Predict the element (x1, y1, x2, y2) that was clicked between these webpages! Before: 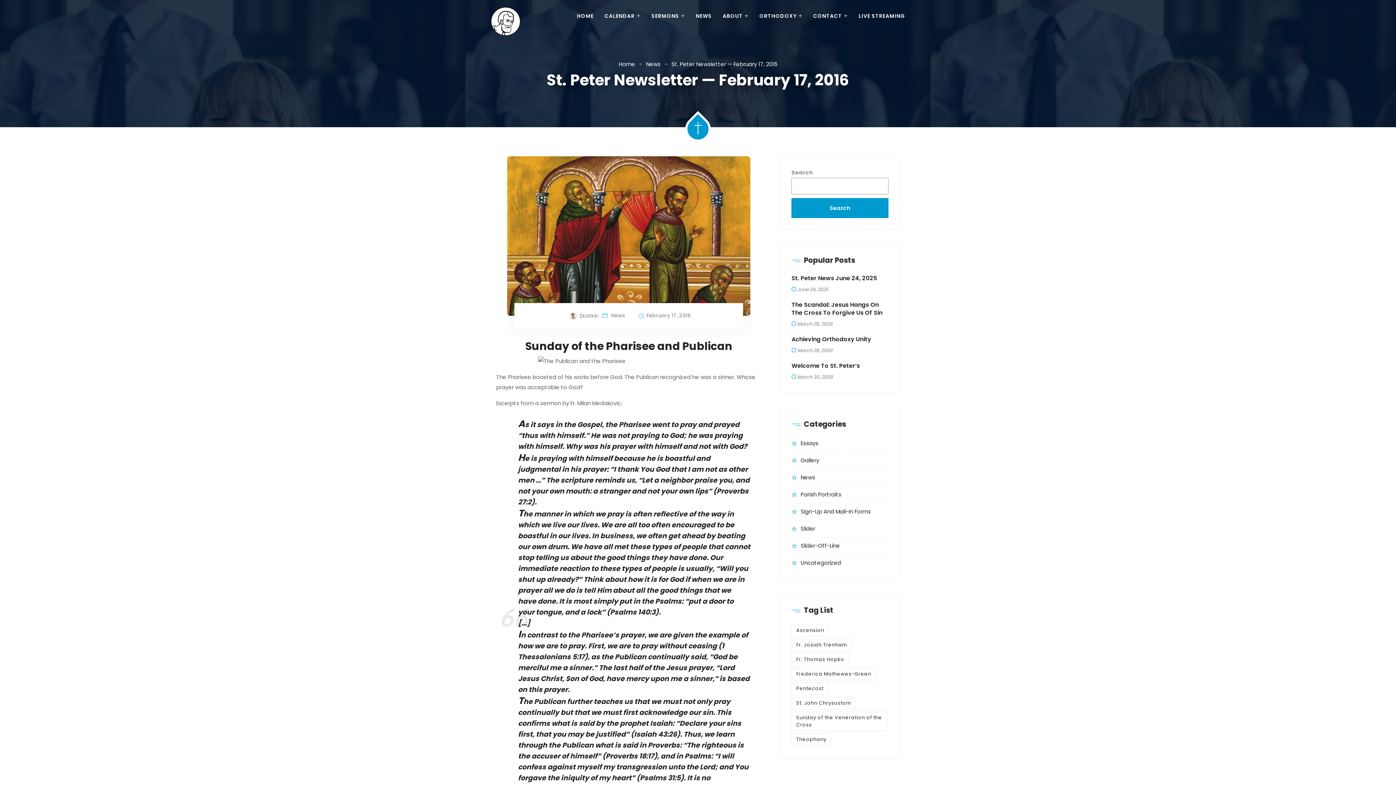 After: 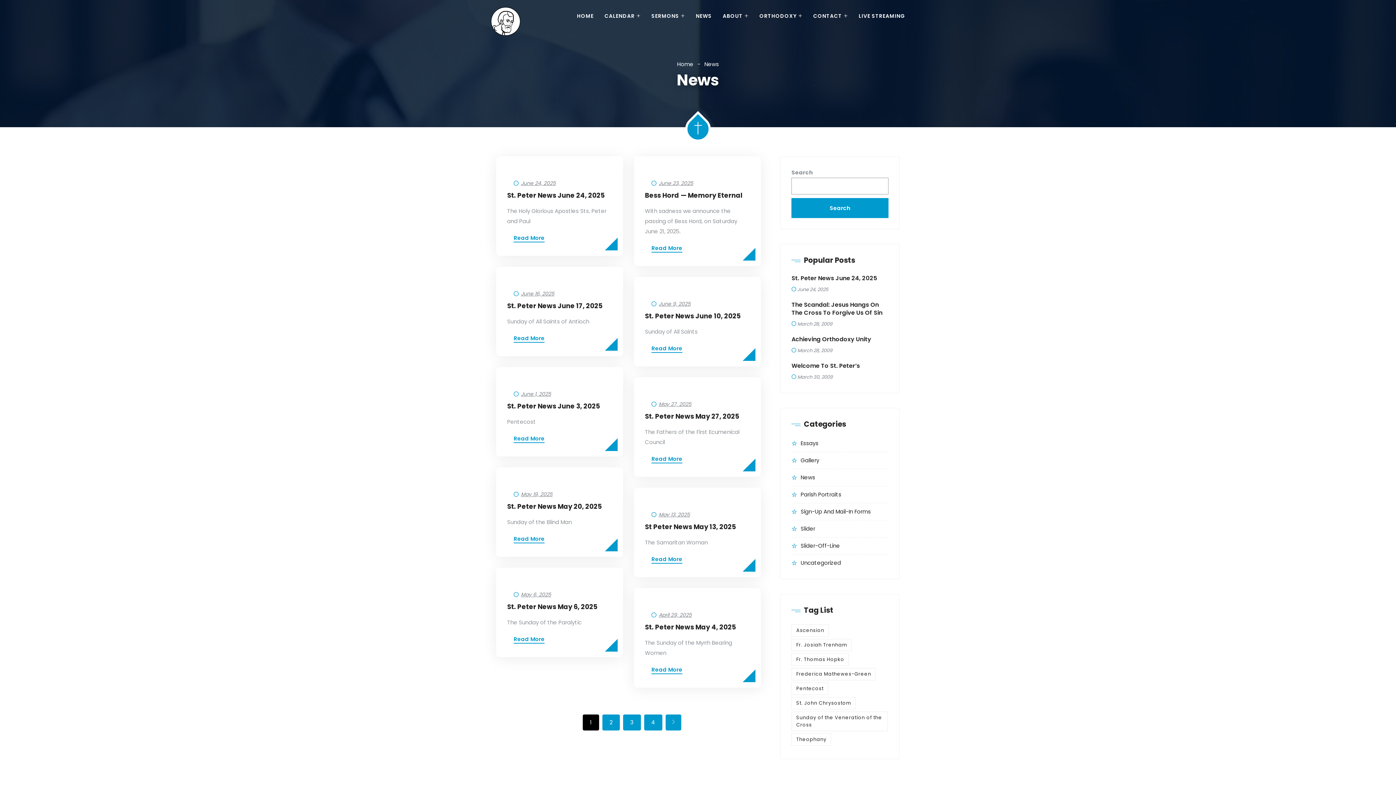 Action: bbox: (646, 60, 670, 68) label: News